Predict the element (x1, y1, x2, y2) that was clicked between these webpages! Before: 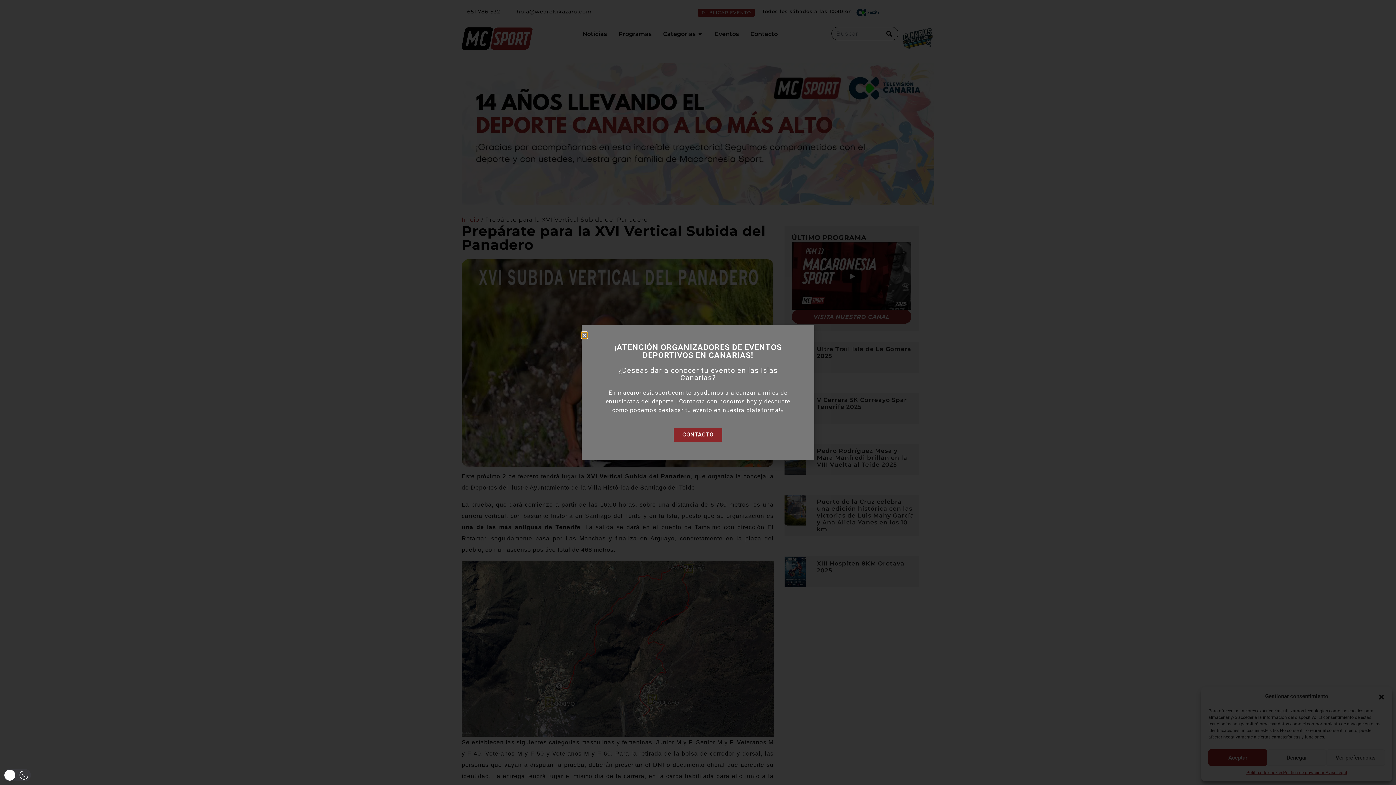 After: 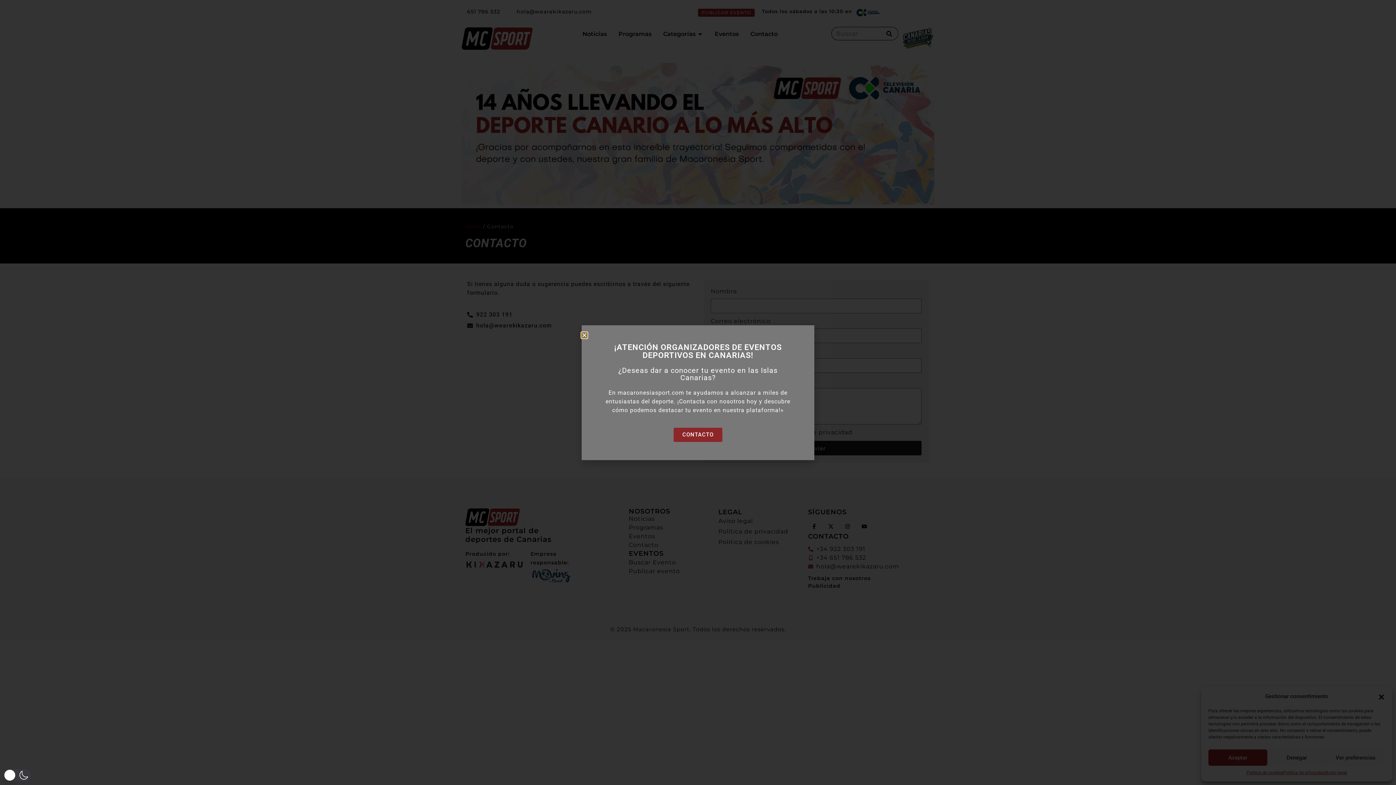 Action: label: CONTACTO bbox: (673, 427, 722, 442)